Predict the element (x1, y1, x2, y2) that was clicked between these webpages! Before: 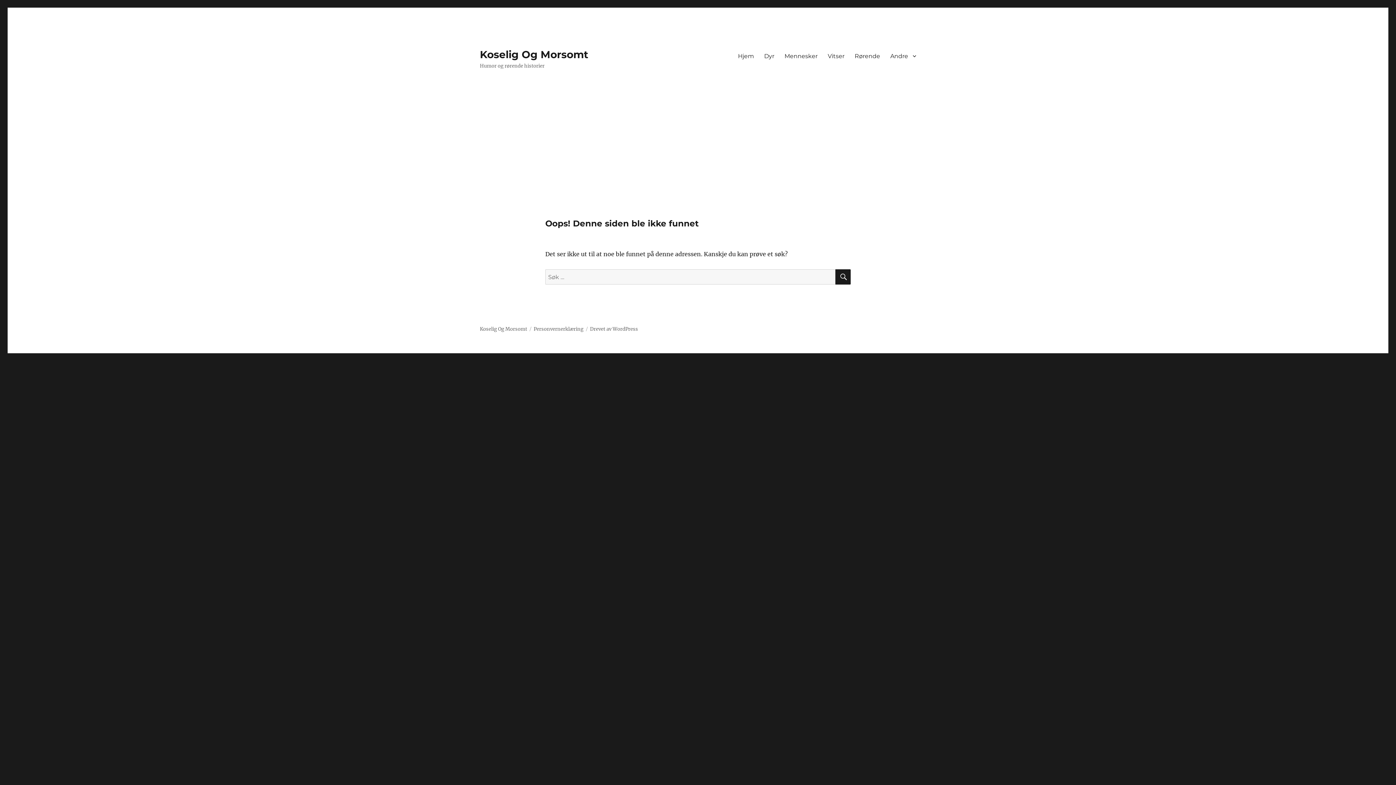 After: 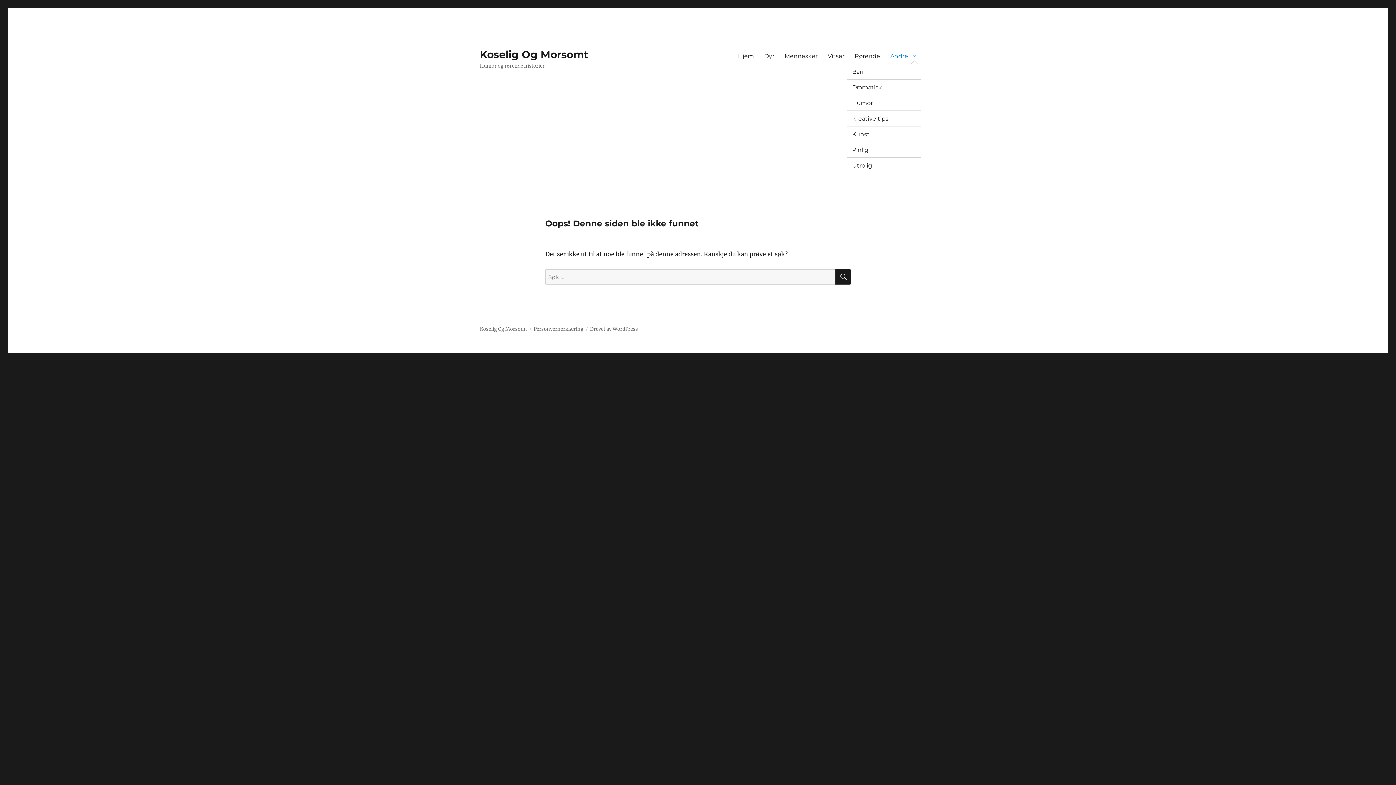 Action: label: Andre bbox: (885, 48, 921, 63)